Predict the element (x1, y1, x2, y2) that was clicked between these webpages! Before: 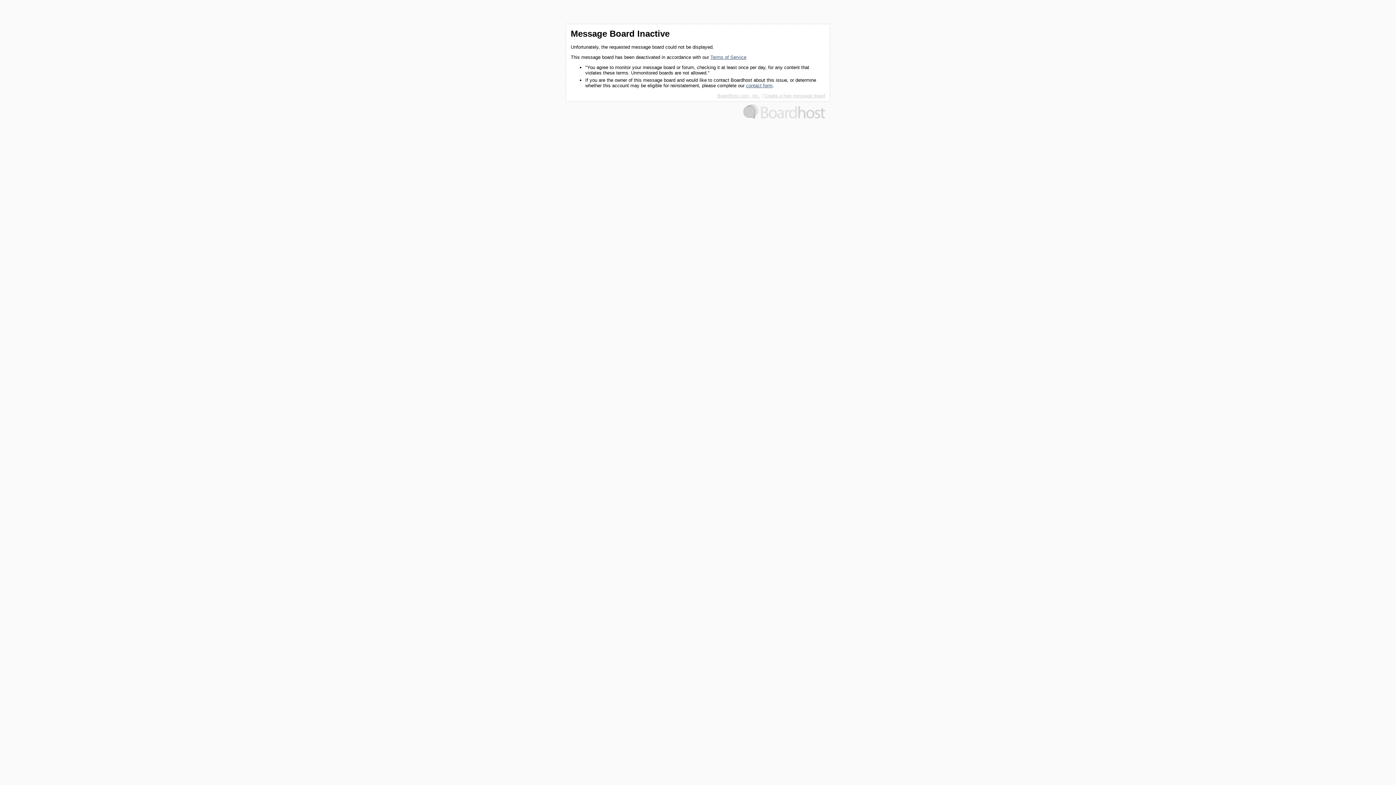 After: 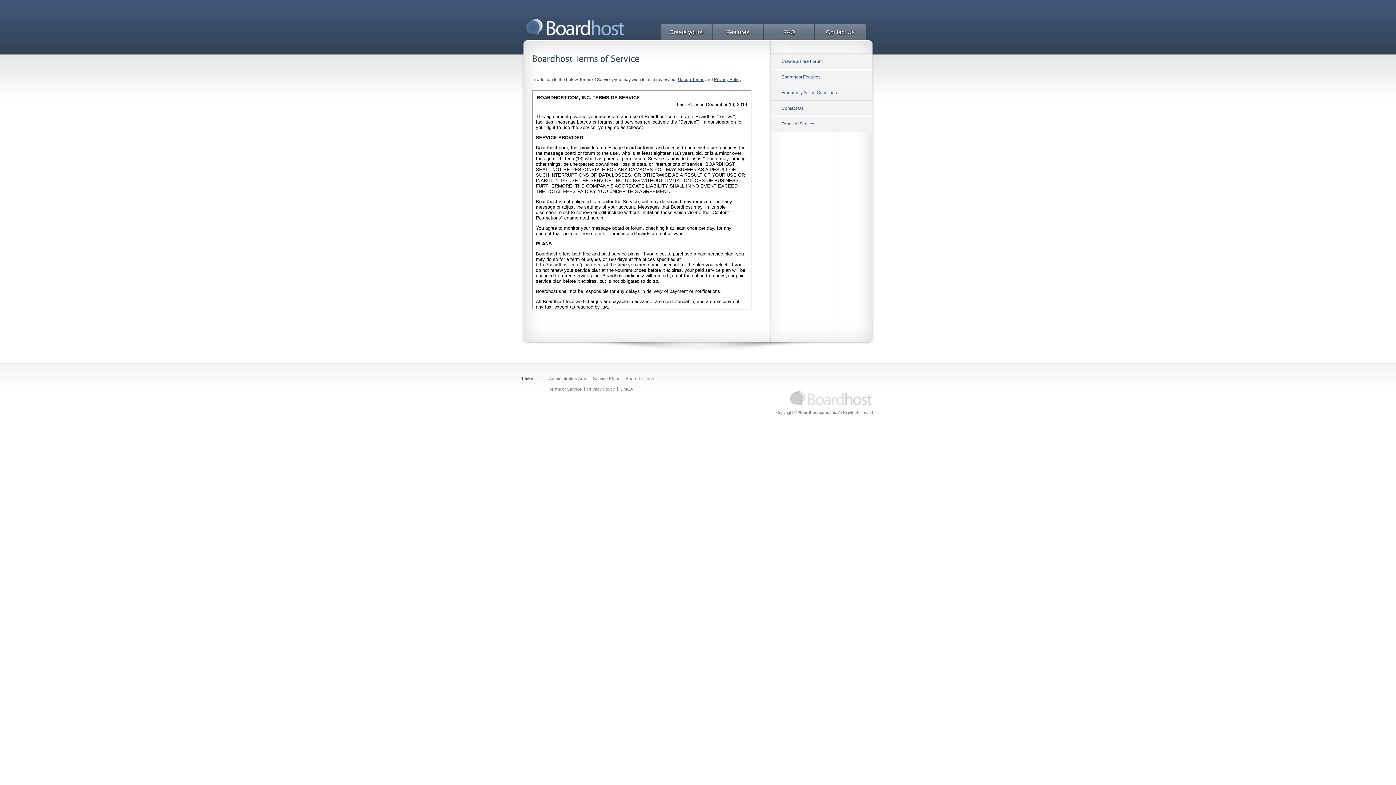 Action: label: Terms of Service bbox: (710, 54, 746, 60)